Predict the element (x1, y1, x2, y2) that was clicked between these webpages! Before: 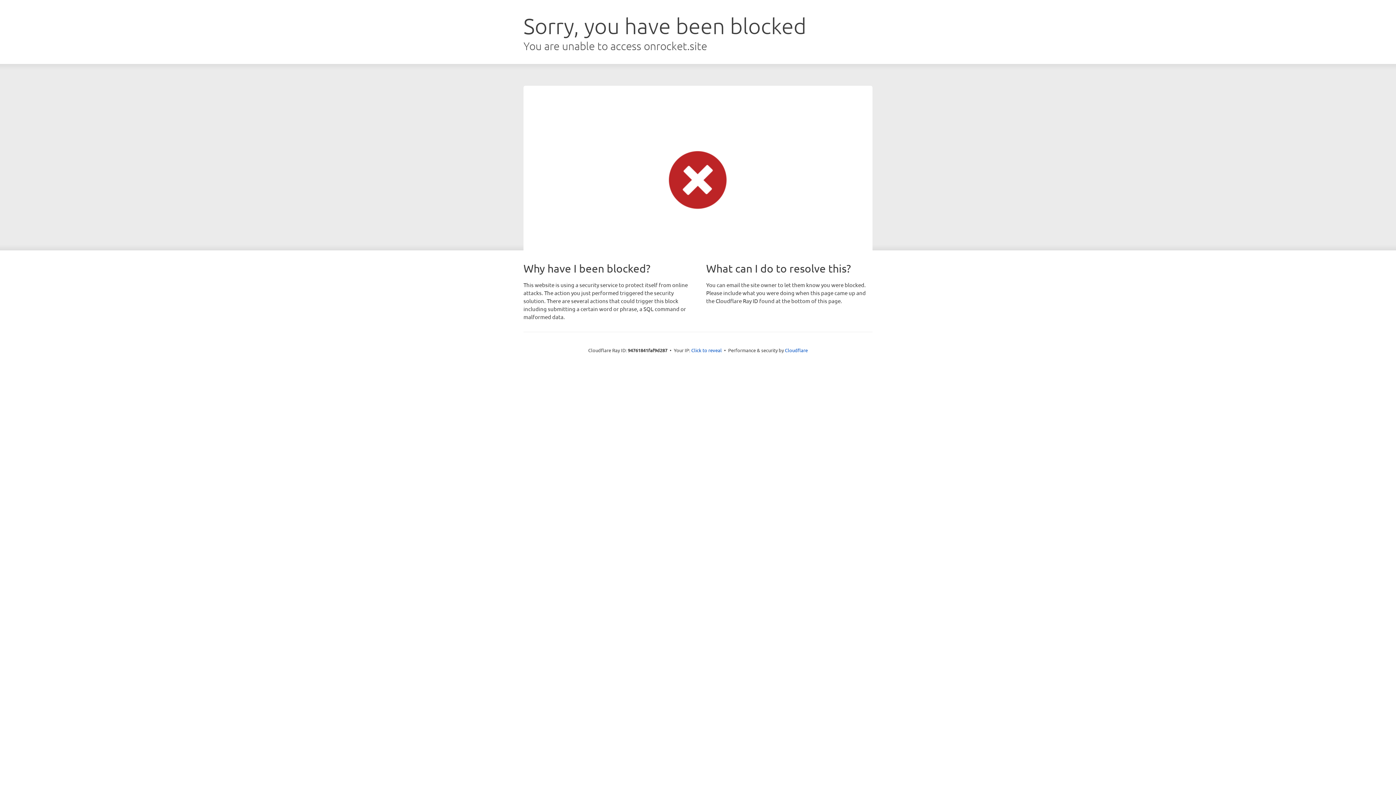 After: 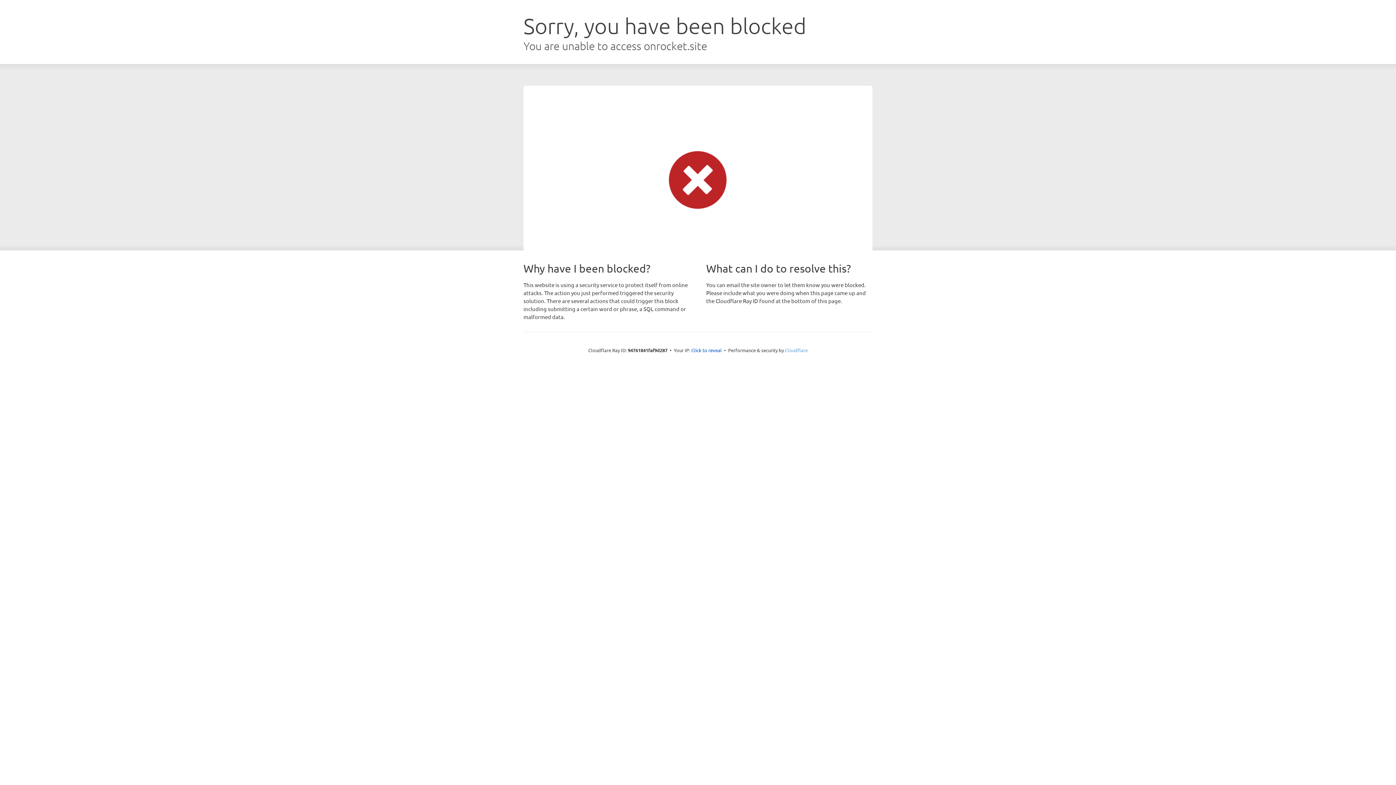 Action: bbox: (785, 347, 808, 353) label: Cloudflare